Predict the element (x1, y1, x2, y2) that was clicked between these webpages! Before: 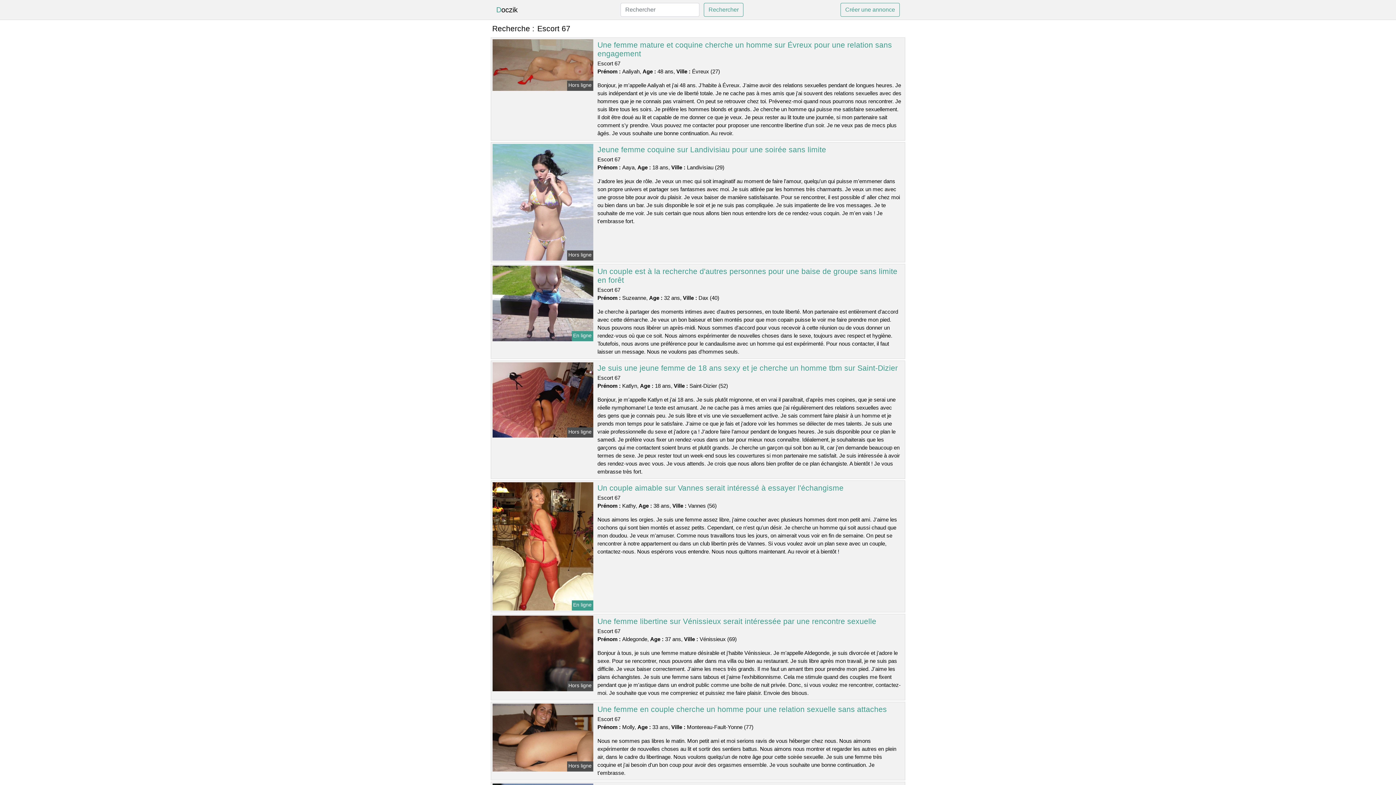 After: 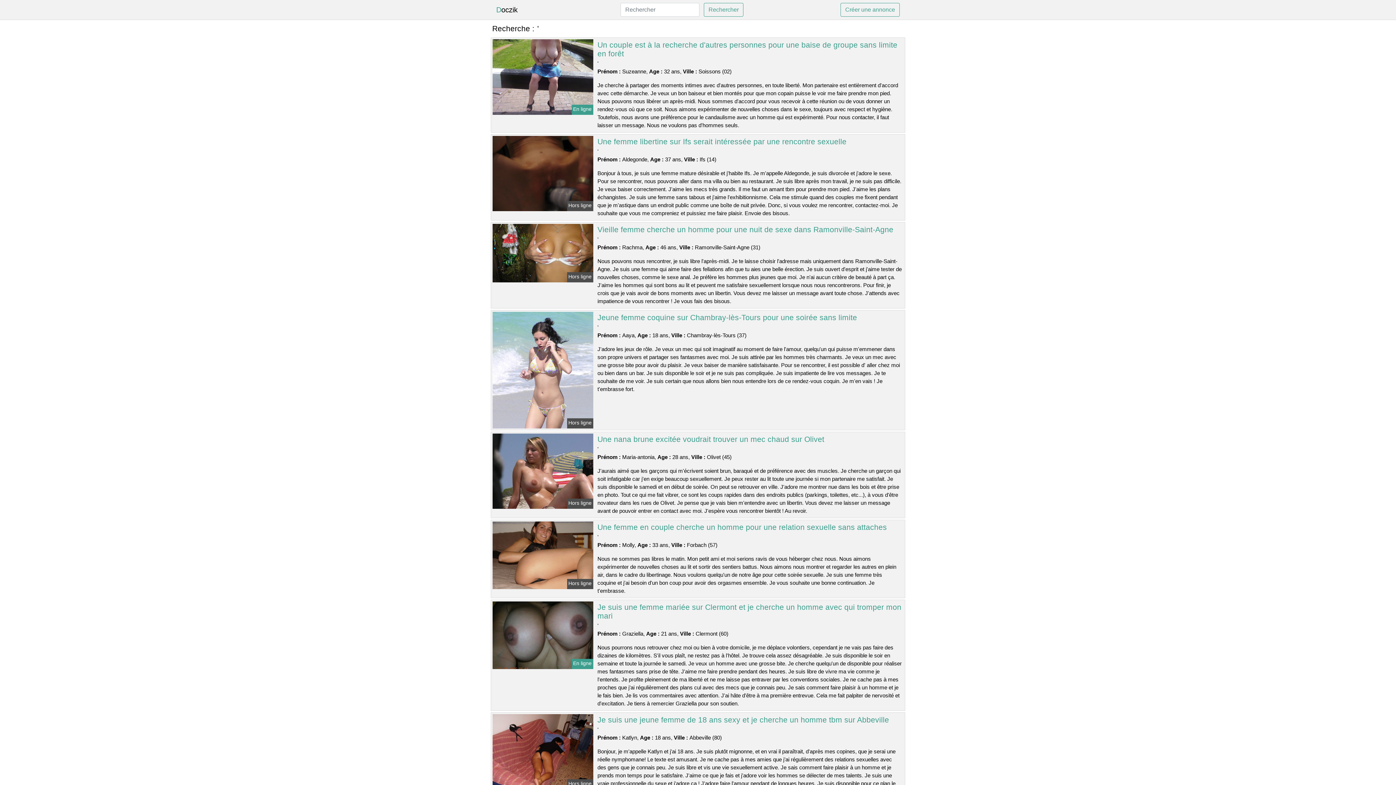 Action: label: Créer une annonce bbox: (840, 2, 900, 16)